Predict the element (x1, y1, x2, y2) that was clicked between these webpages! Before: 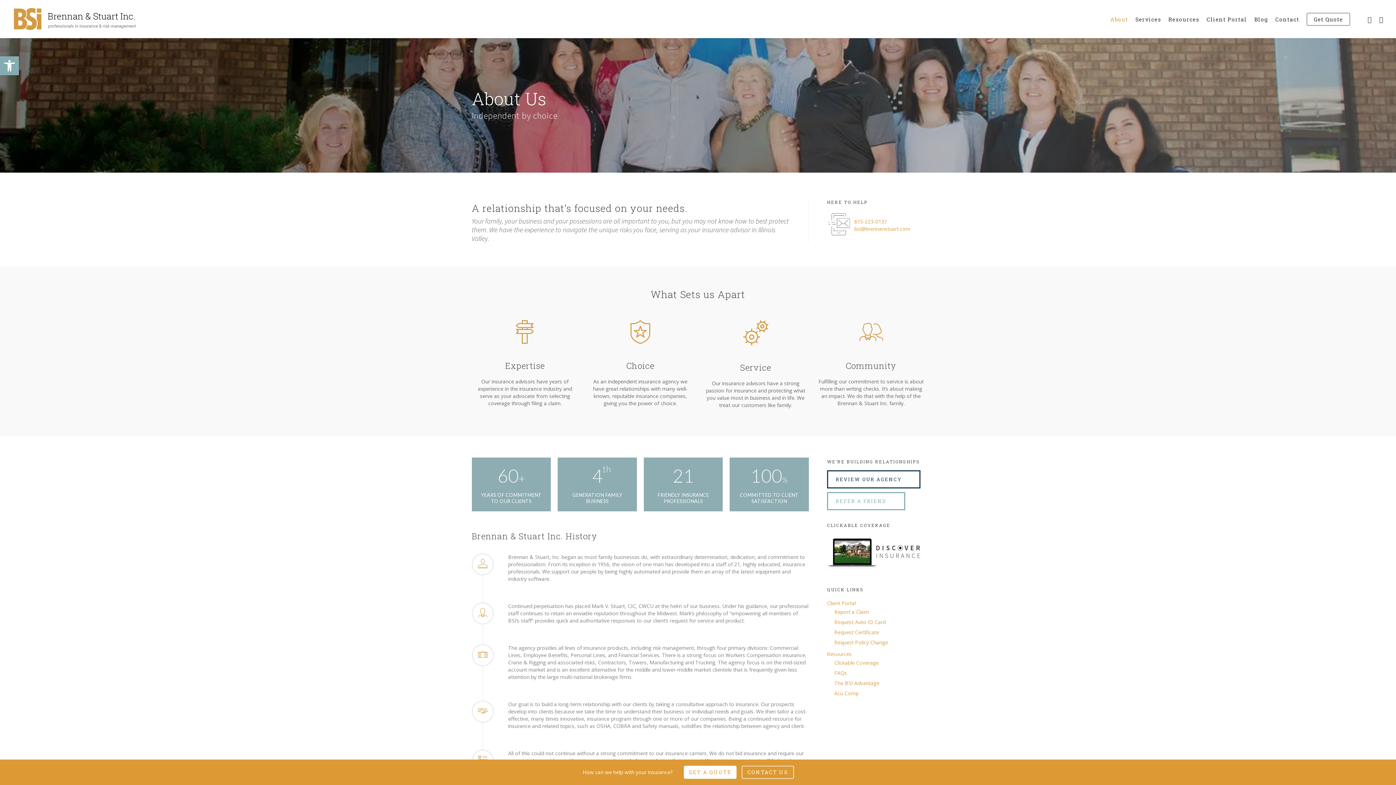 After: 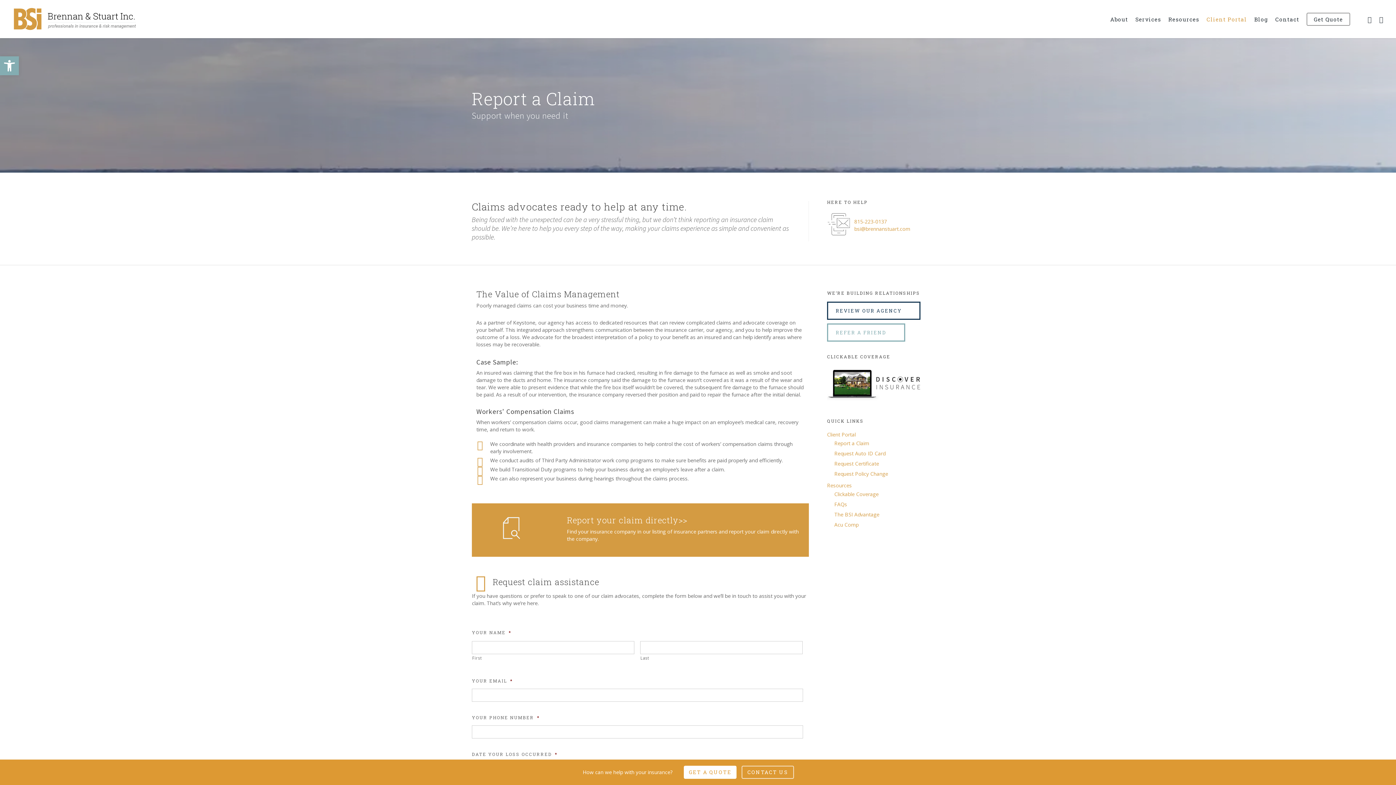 Action: label: Report a Claim - Visit page Report a Claim bbox: (834, 608, 924, 615)